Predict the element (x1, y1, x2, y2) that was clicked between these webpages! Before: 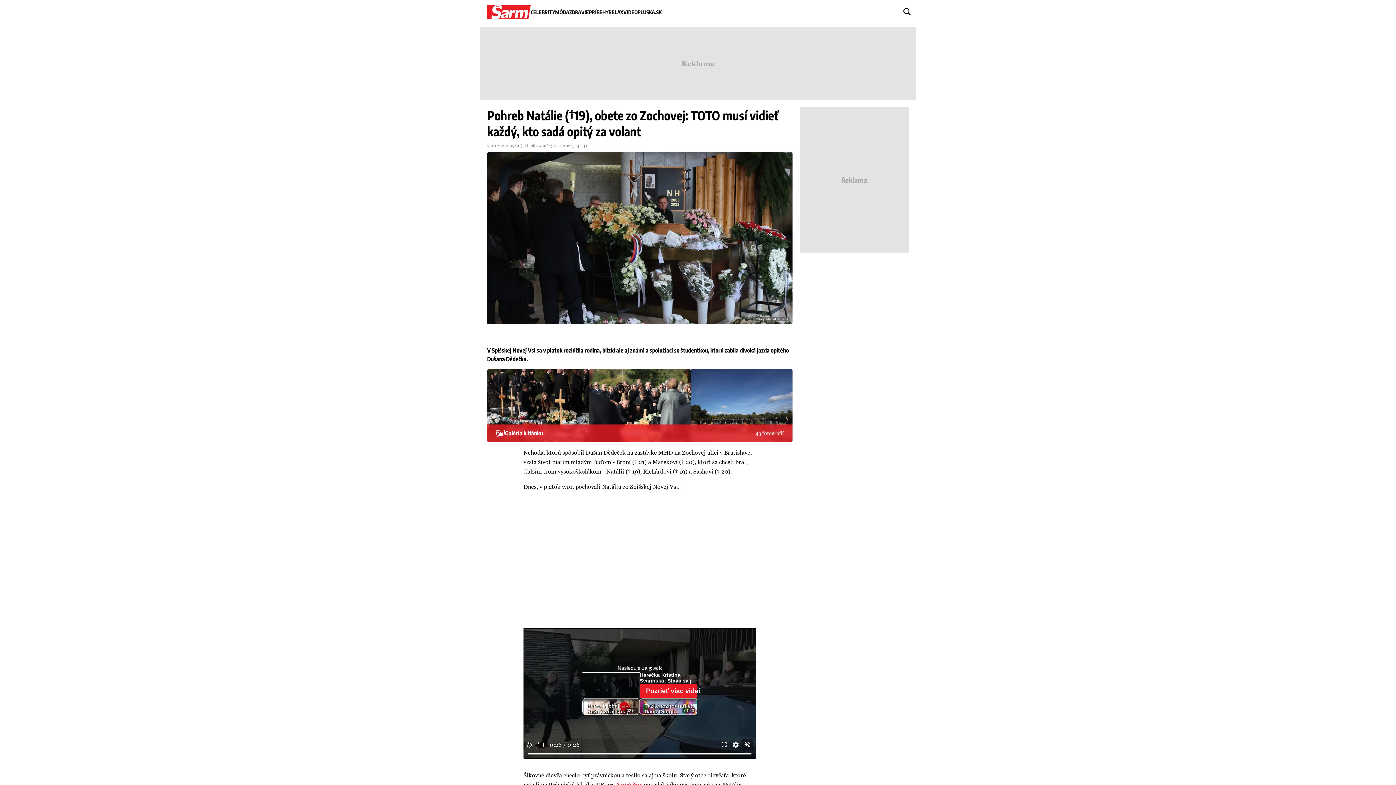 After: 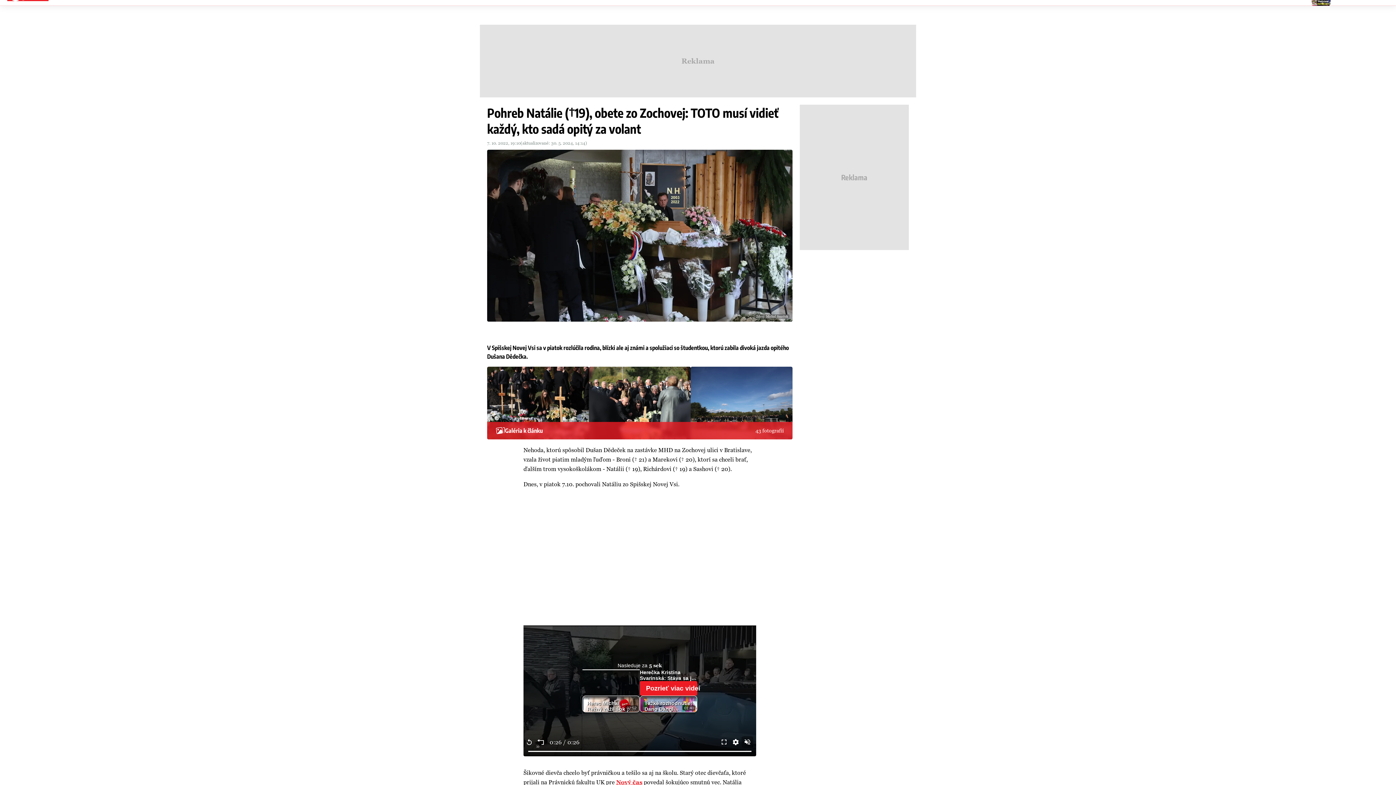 Action: label: Nový čas bbox: (616, 781, 642, 788)